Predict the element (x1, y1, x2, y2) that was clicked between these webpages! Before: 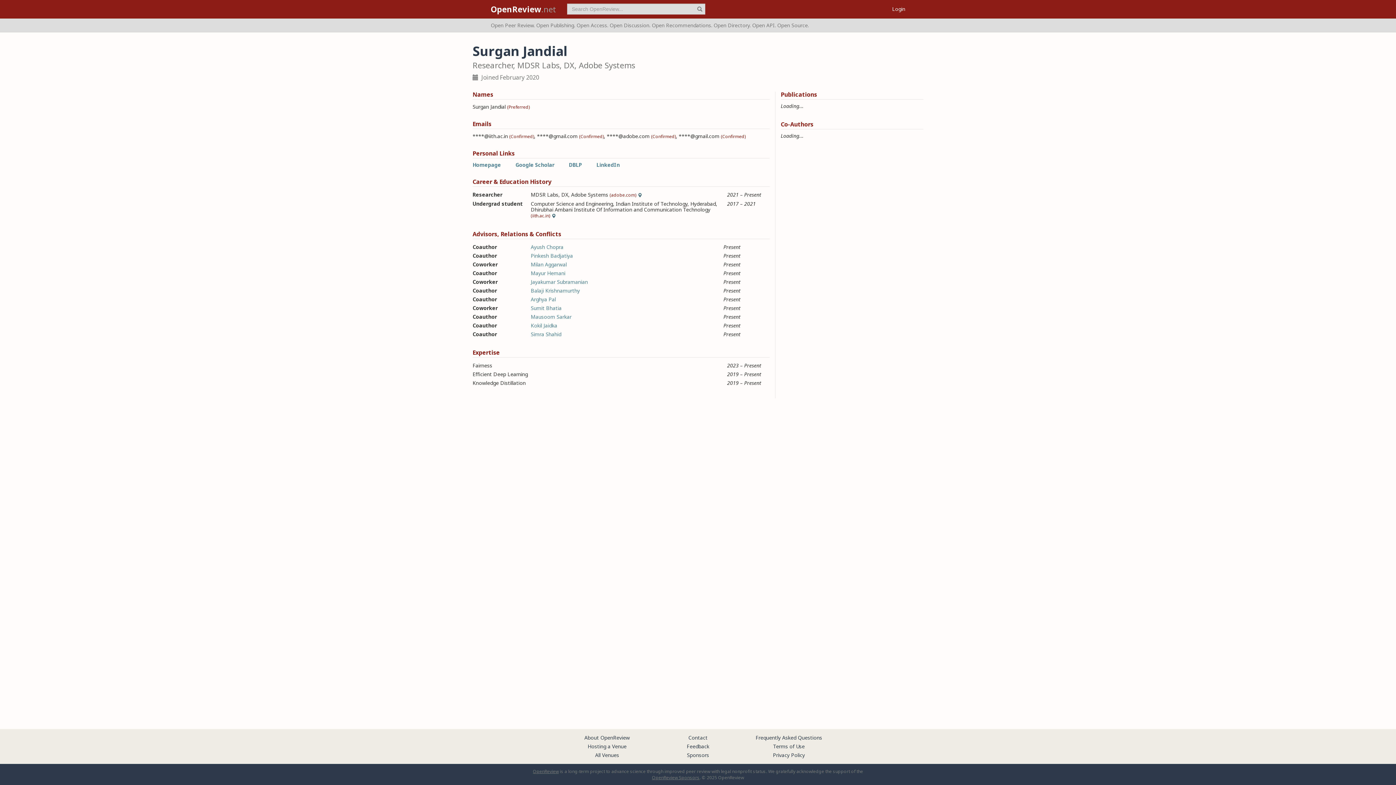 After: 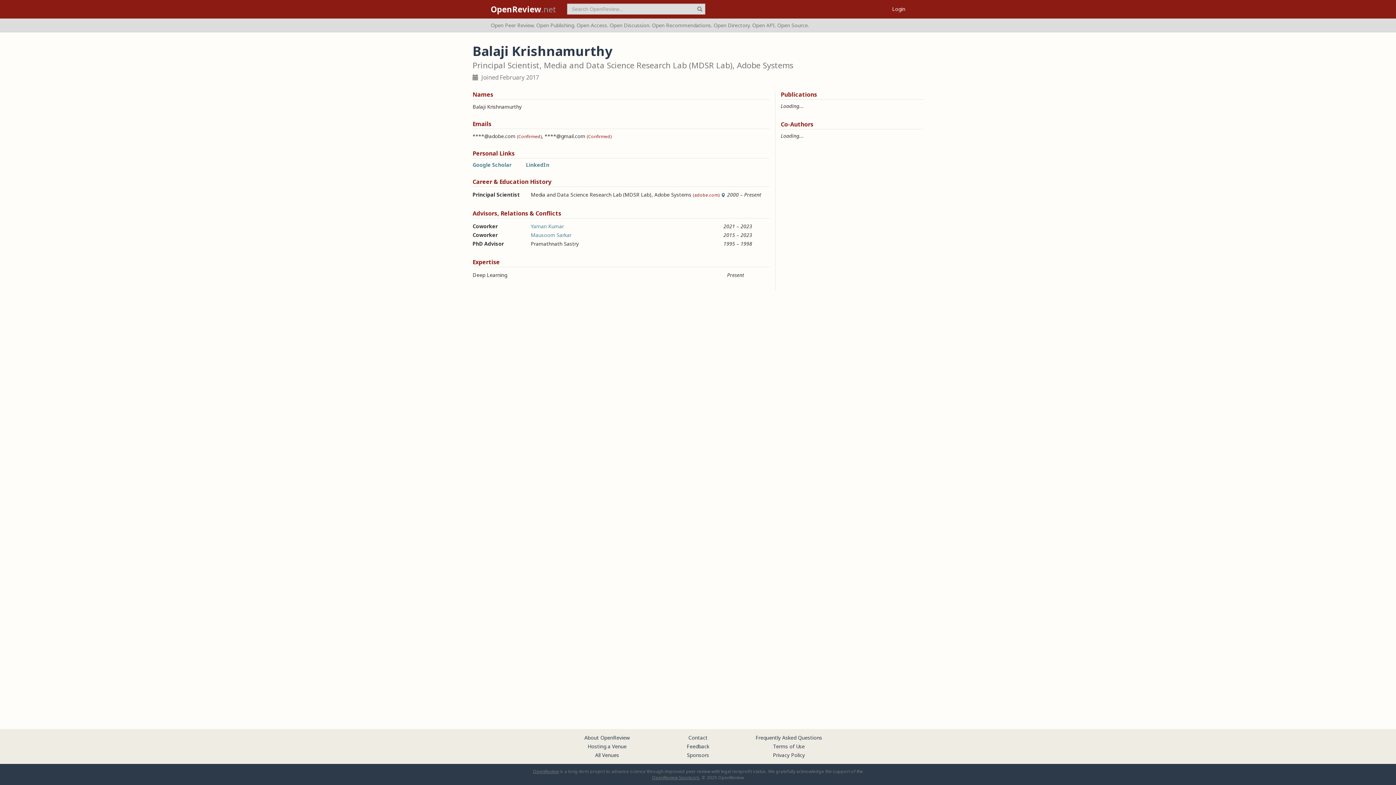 Action: label: Balaji Krishnamurthy bbox: (530, 287, 580, 294)